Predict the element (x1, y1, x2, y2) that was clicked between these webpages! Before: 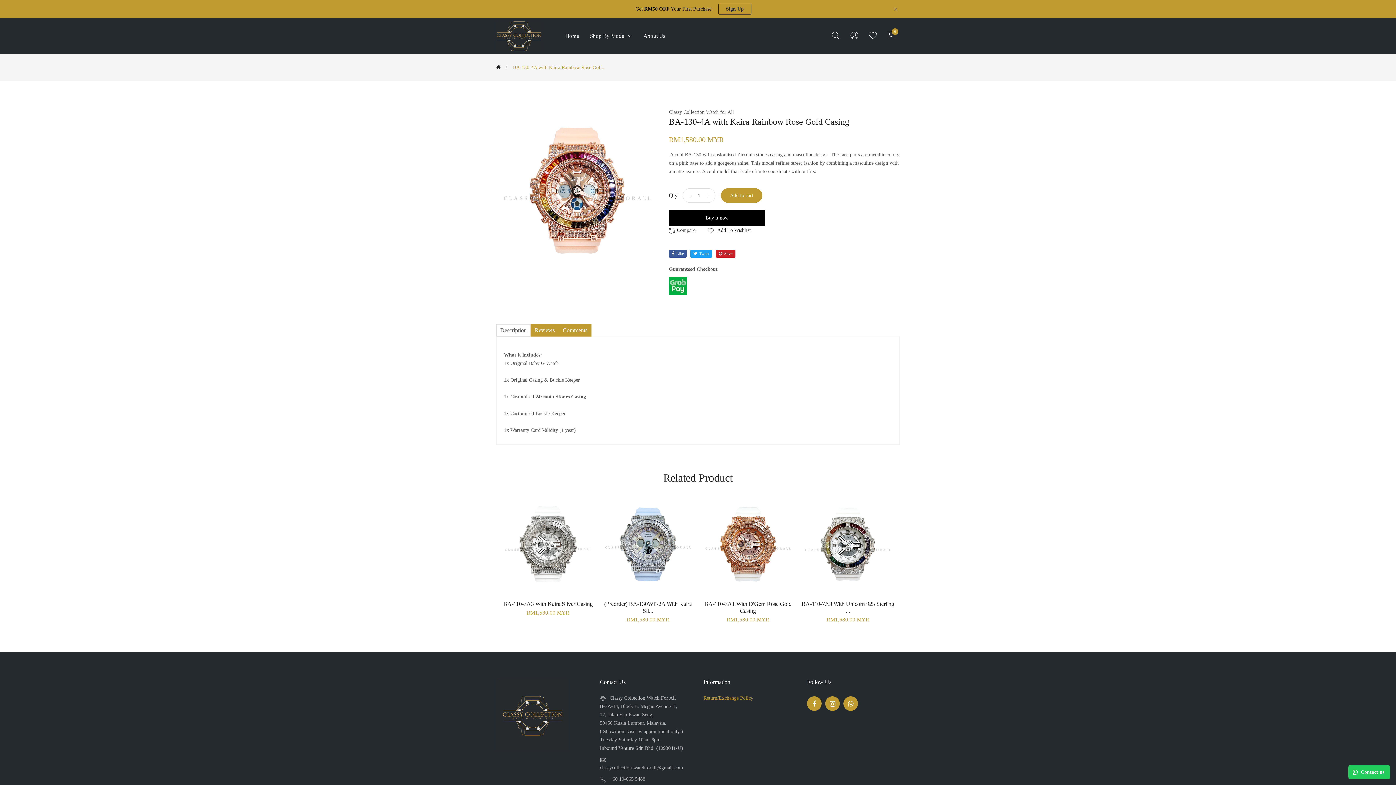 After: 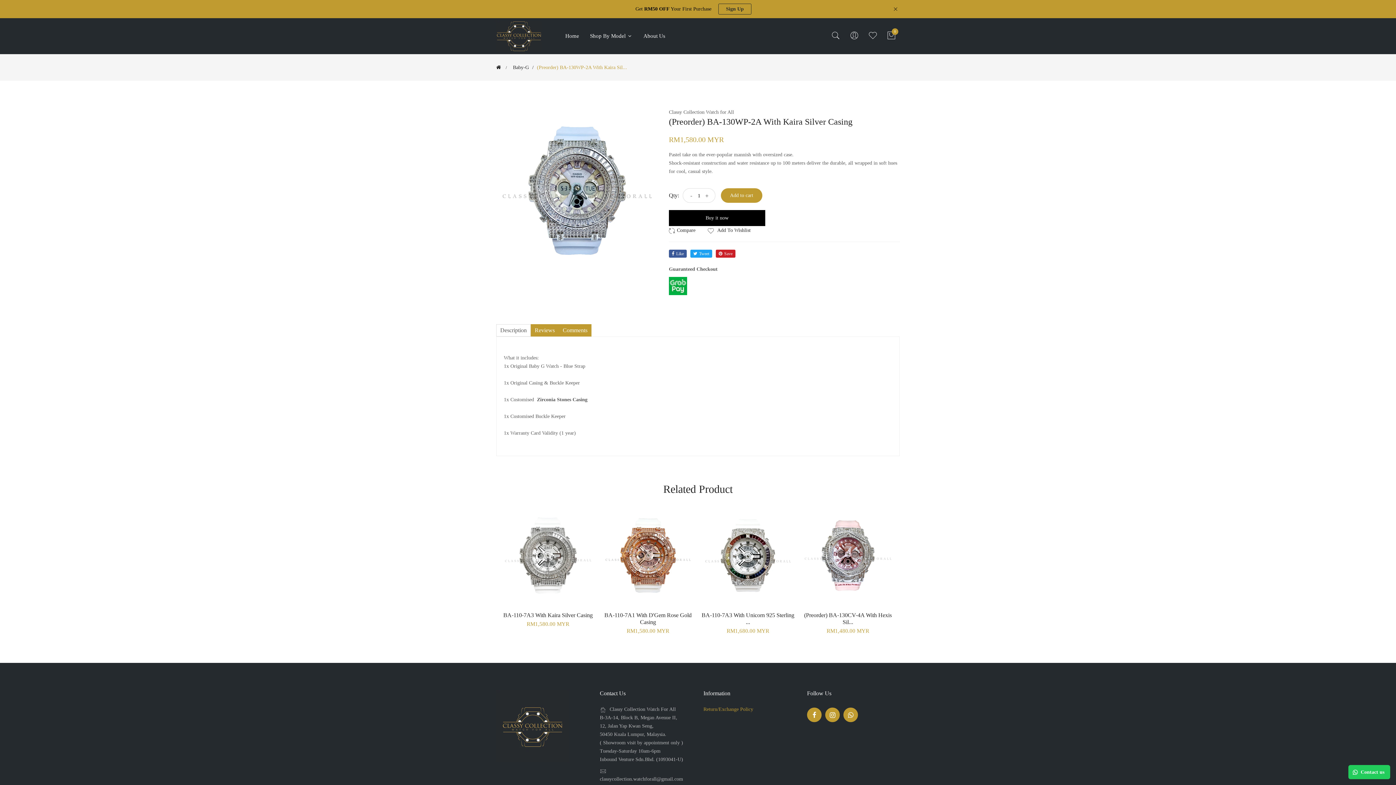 Action: bbox: (601, 498, 694, 590)